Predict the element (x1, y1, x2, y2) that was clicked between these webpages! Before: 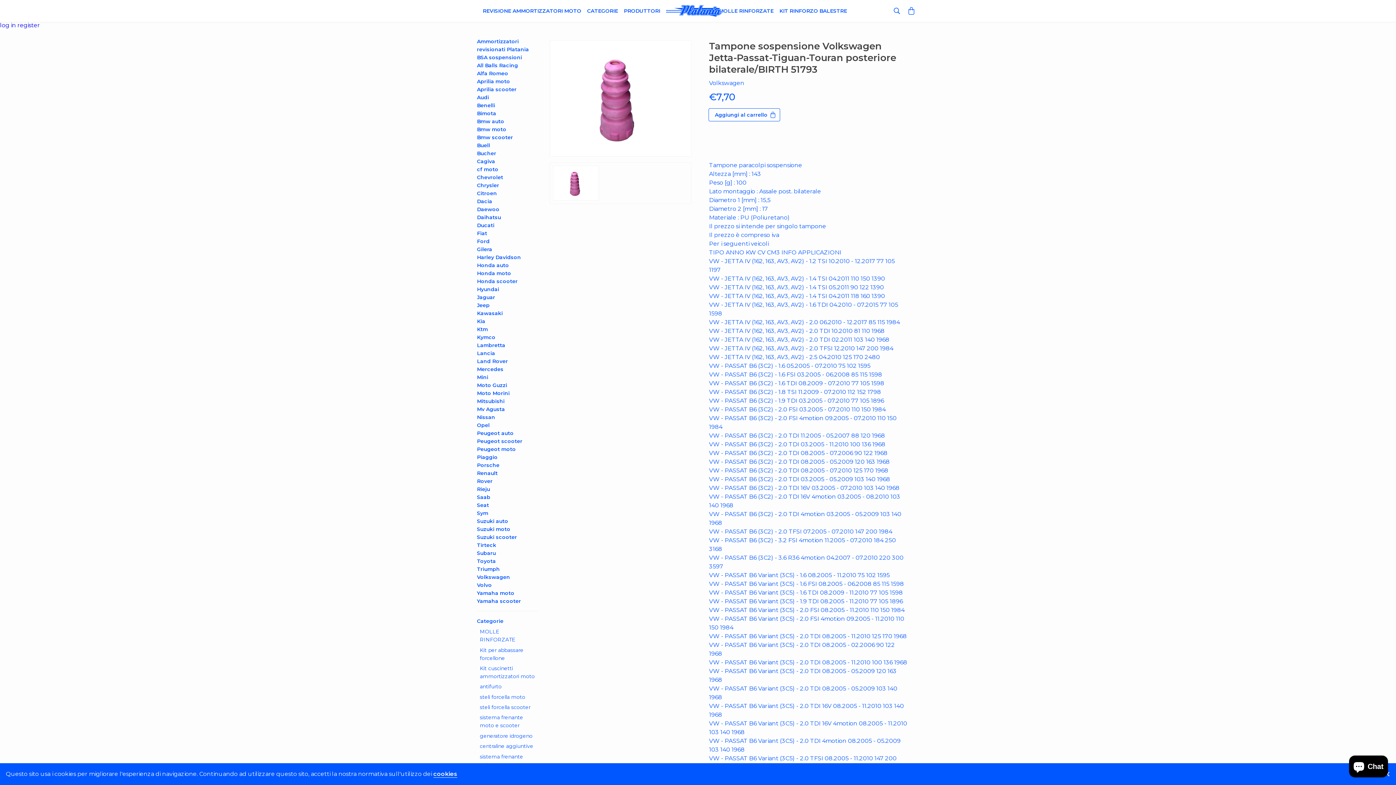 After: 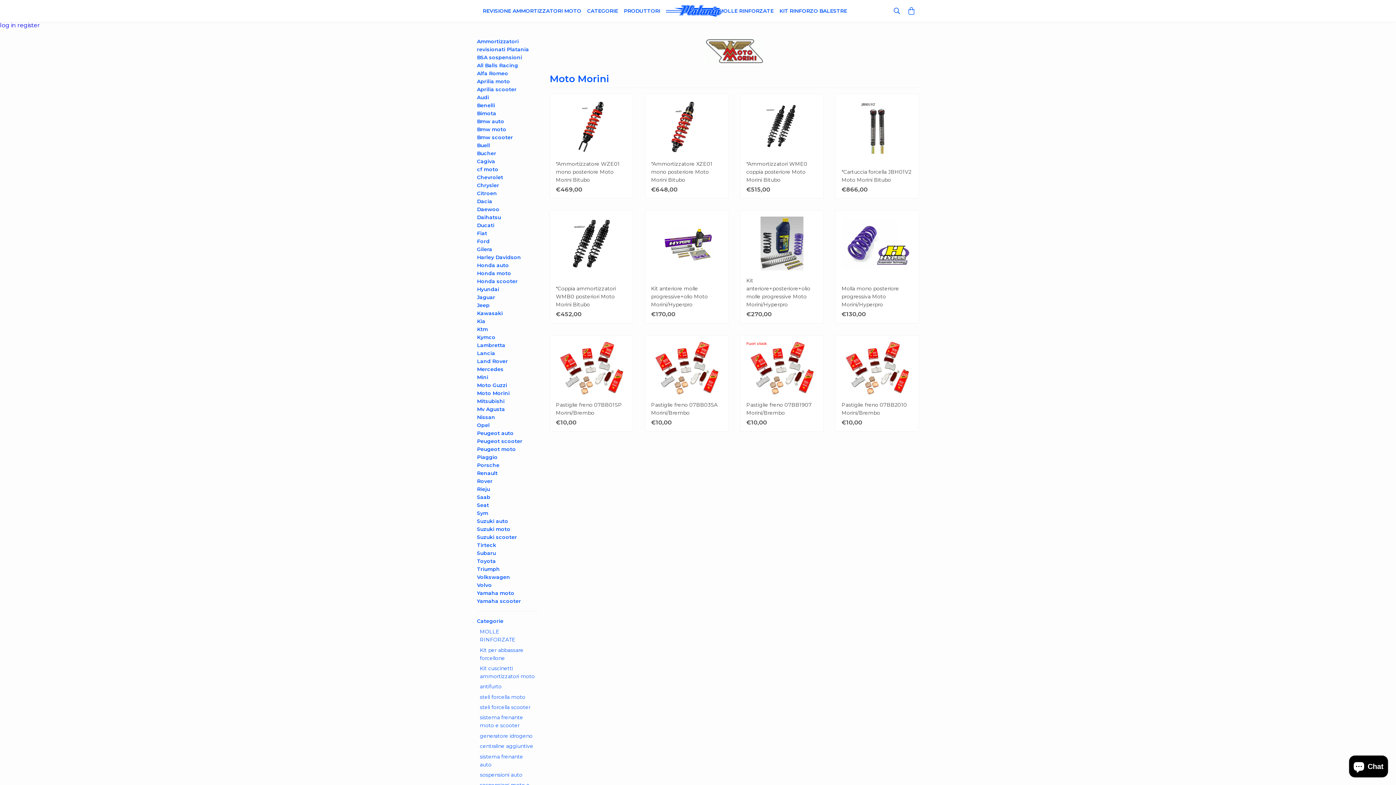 Action: label: Moto Morini bbox: (477, 389, 538, 397)